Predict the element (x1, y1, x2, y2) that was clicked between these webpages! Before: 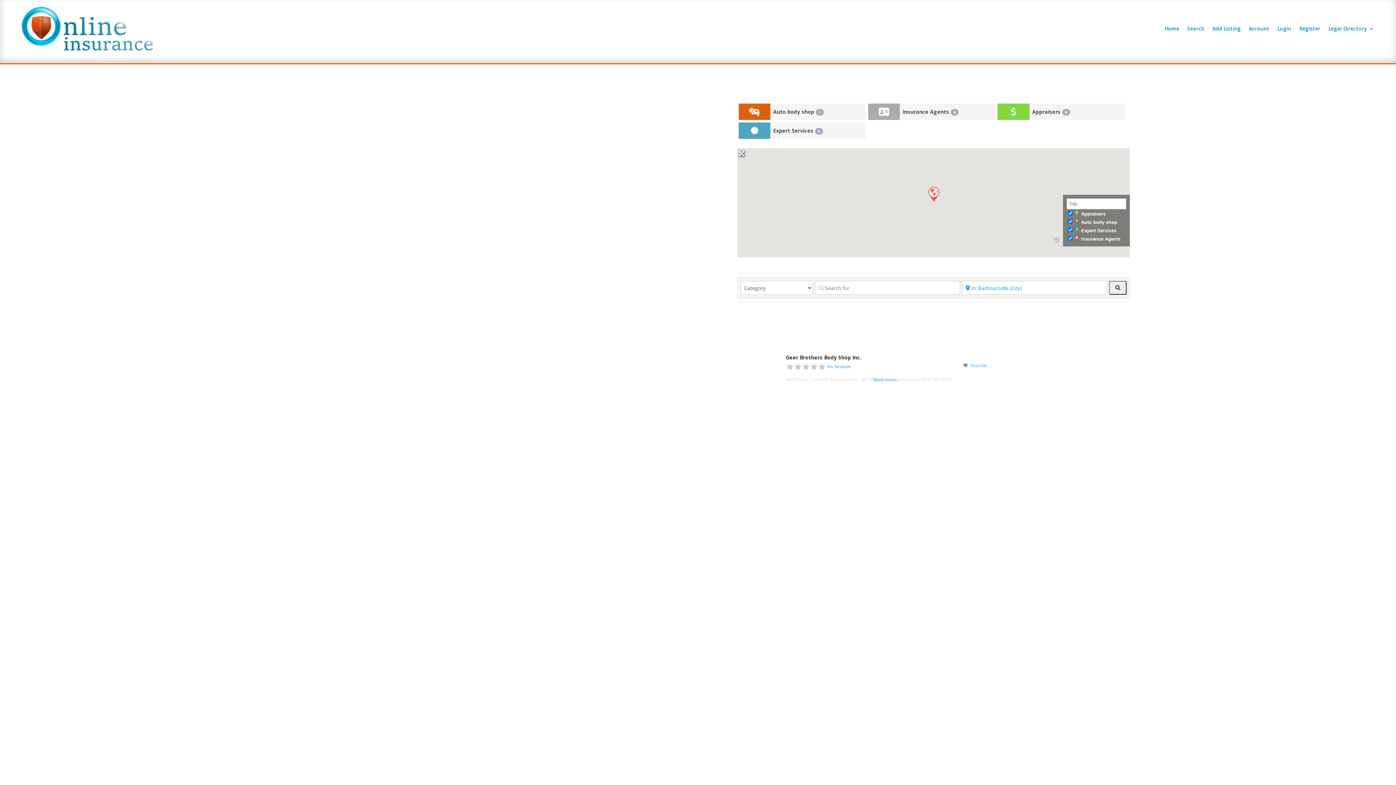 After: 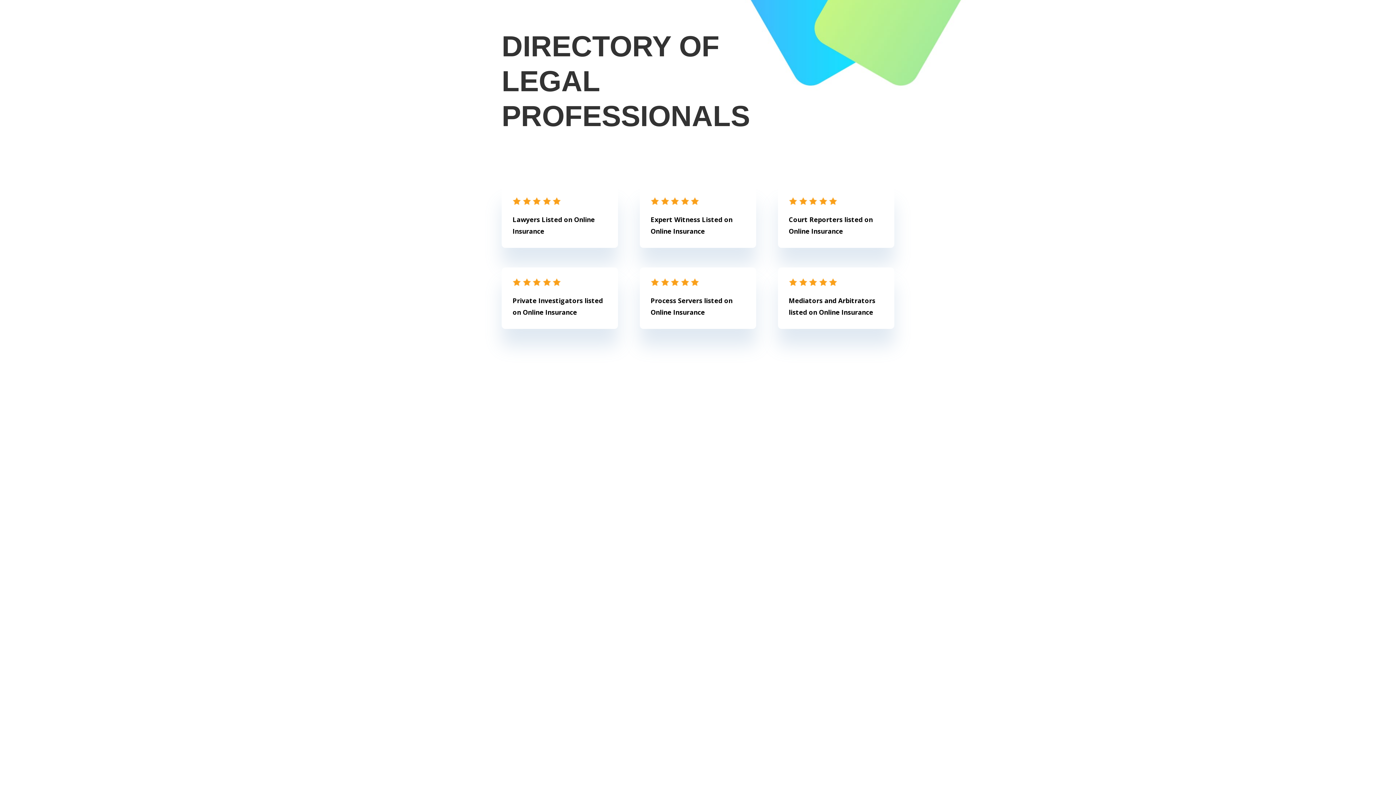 Action: label: Legal Directory bbox: (1328, 6, 1374, 50)